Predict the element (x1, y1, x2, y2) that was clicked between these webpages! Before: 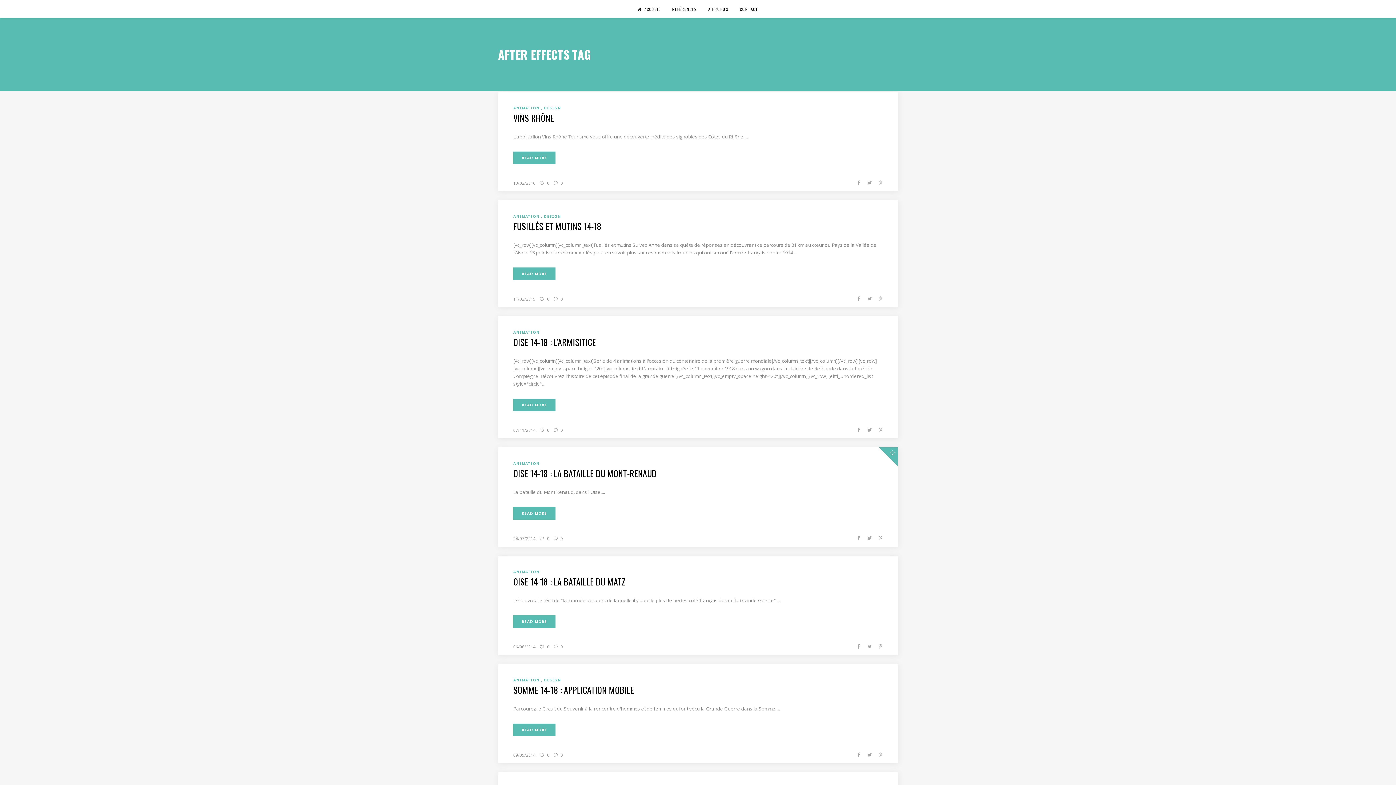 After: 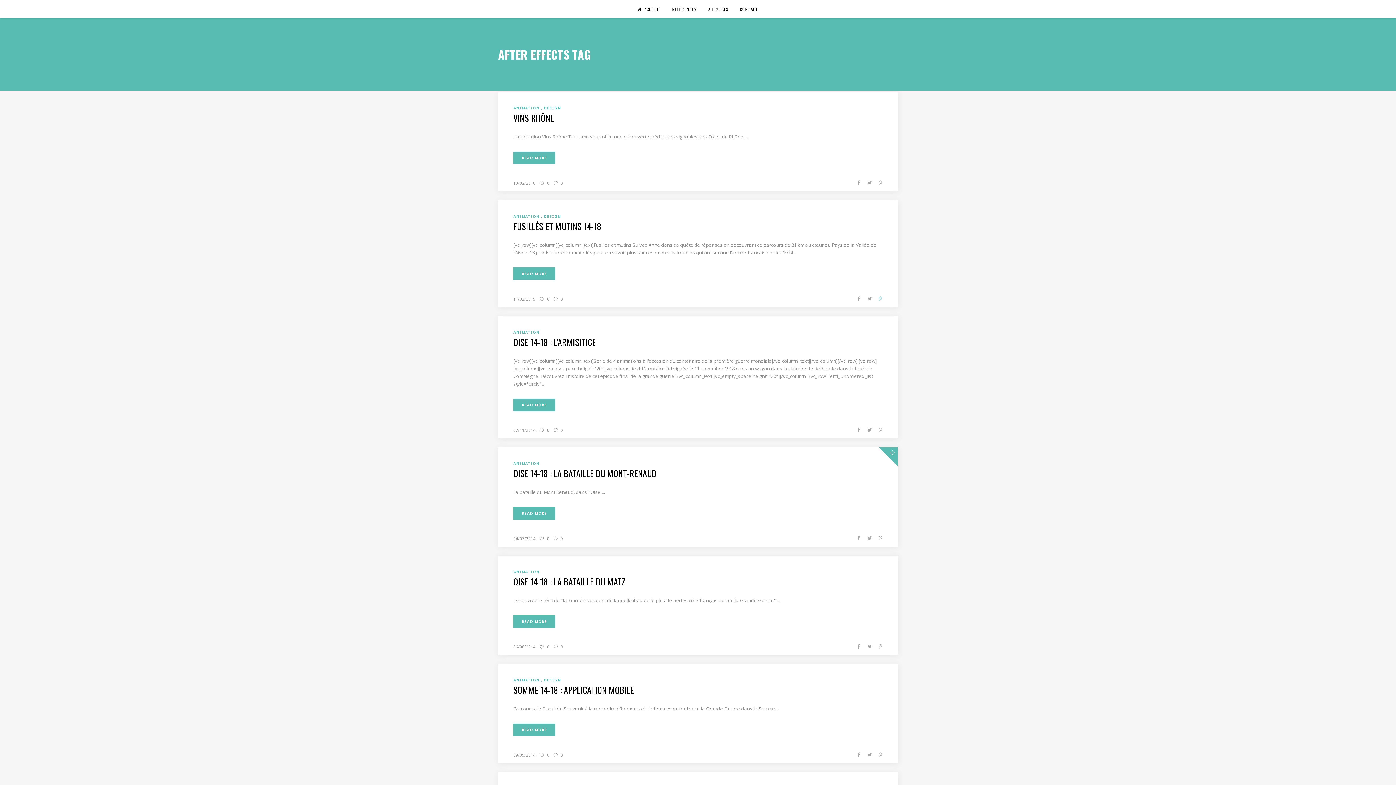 Action: bbox: (878, 296, 882, 302)